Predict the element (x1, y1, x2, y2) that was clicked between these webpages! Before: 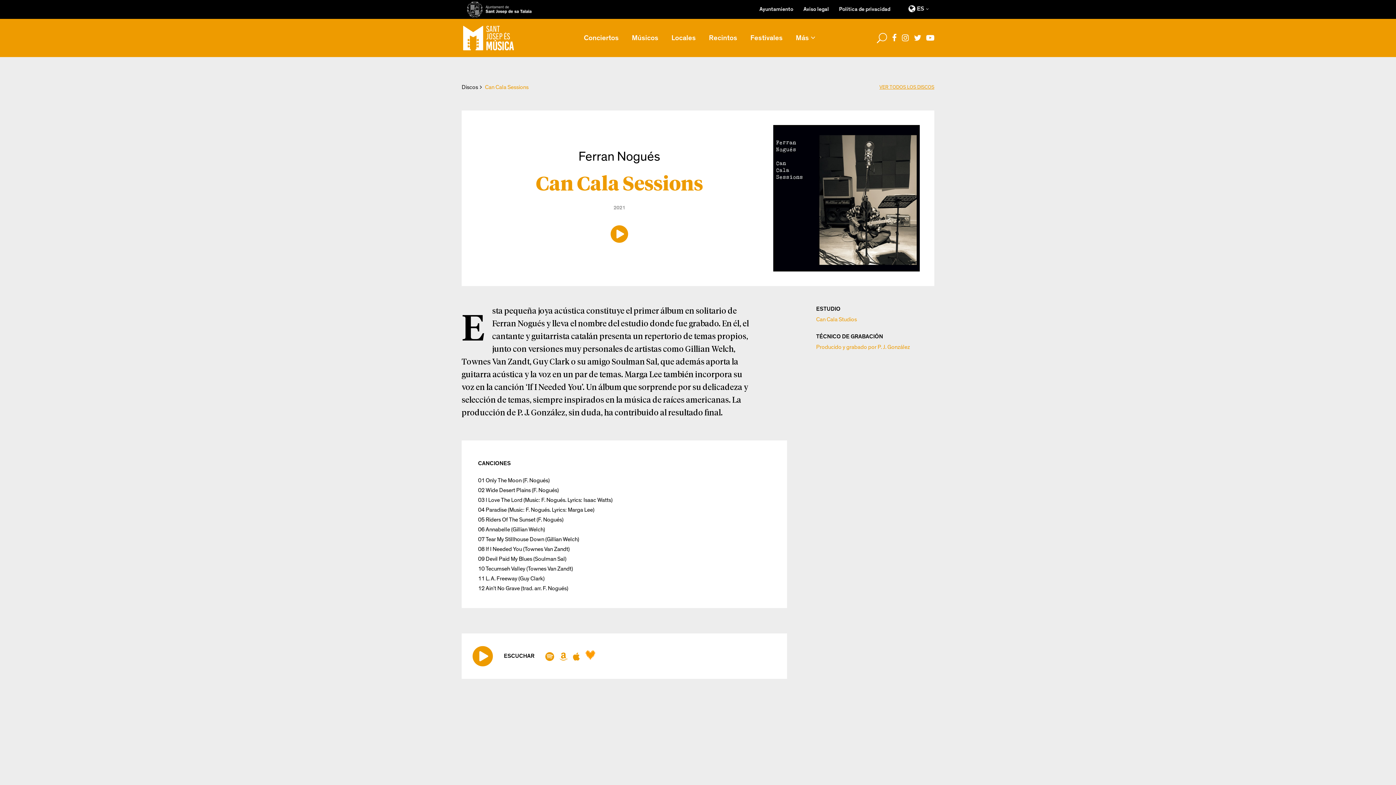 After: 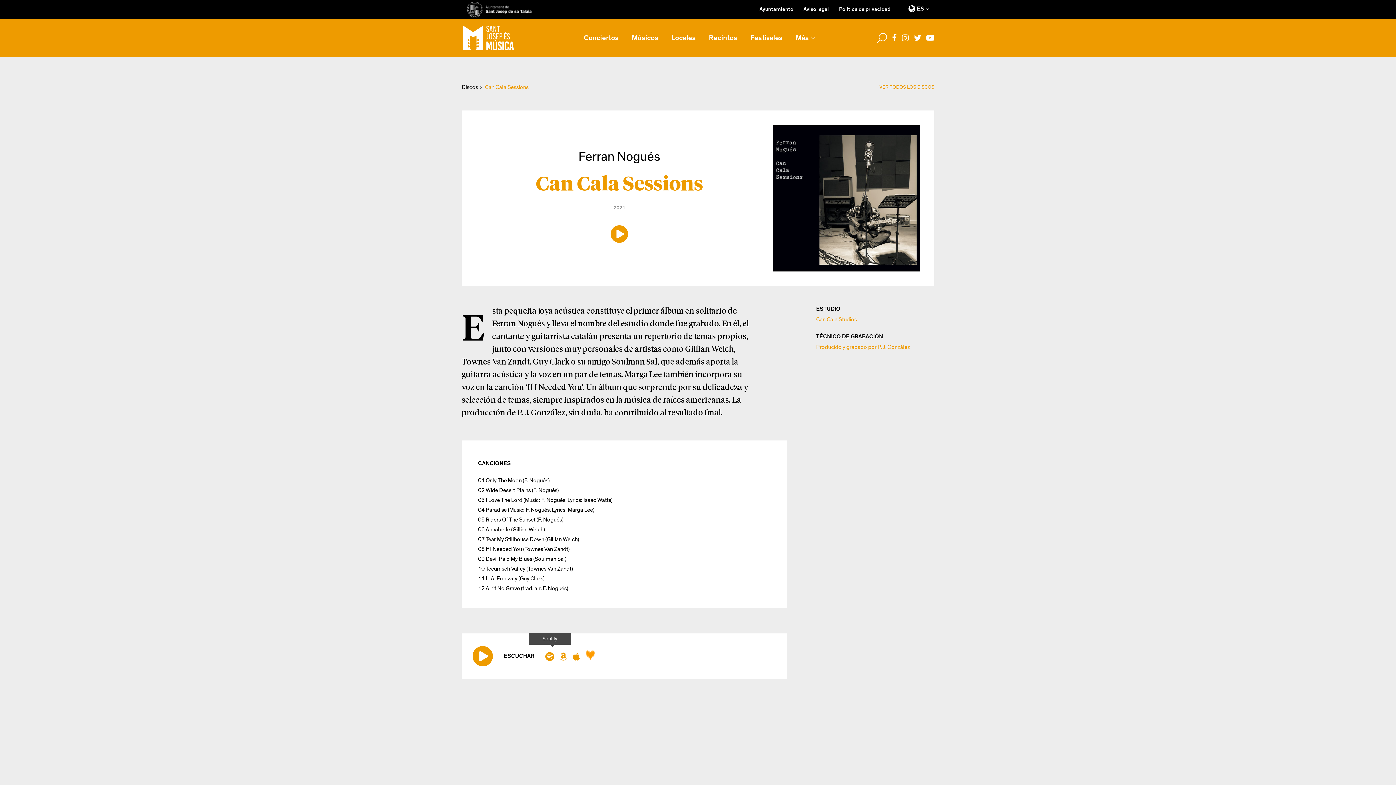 Action: bbox: (545, 649, 559, 663)